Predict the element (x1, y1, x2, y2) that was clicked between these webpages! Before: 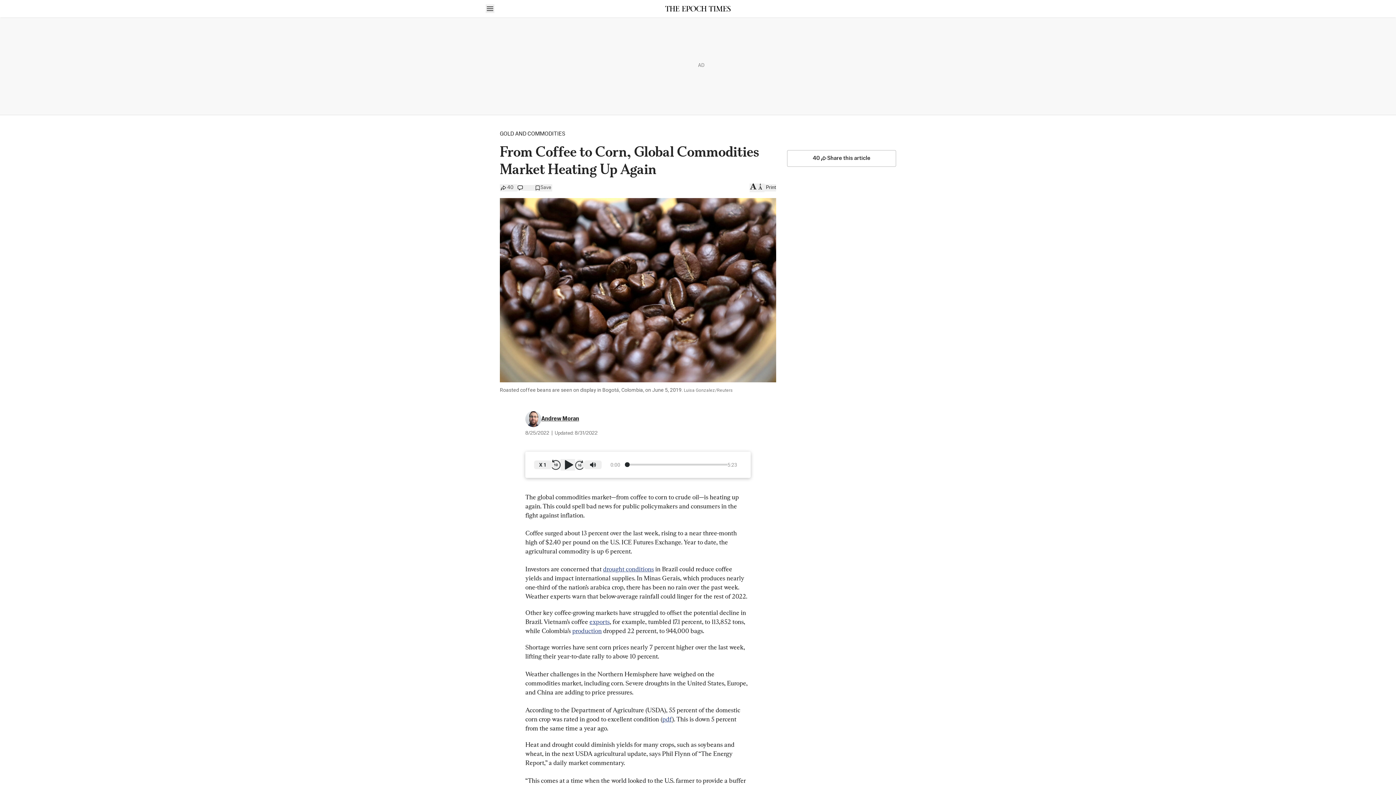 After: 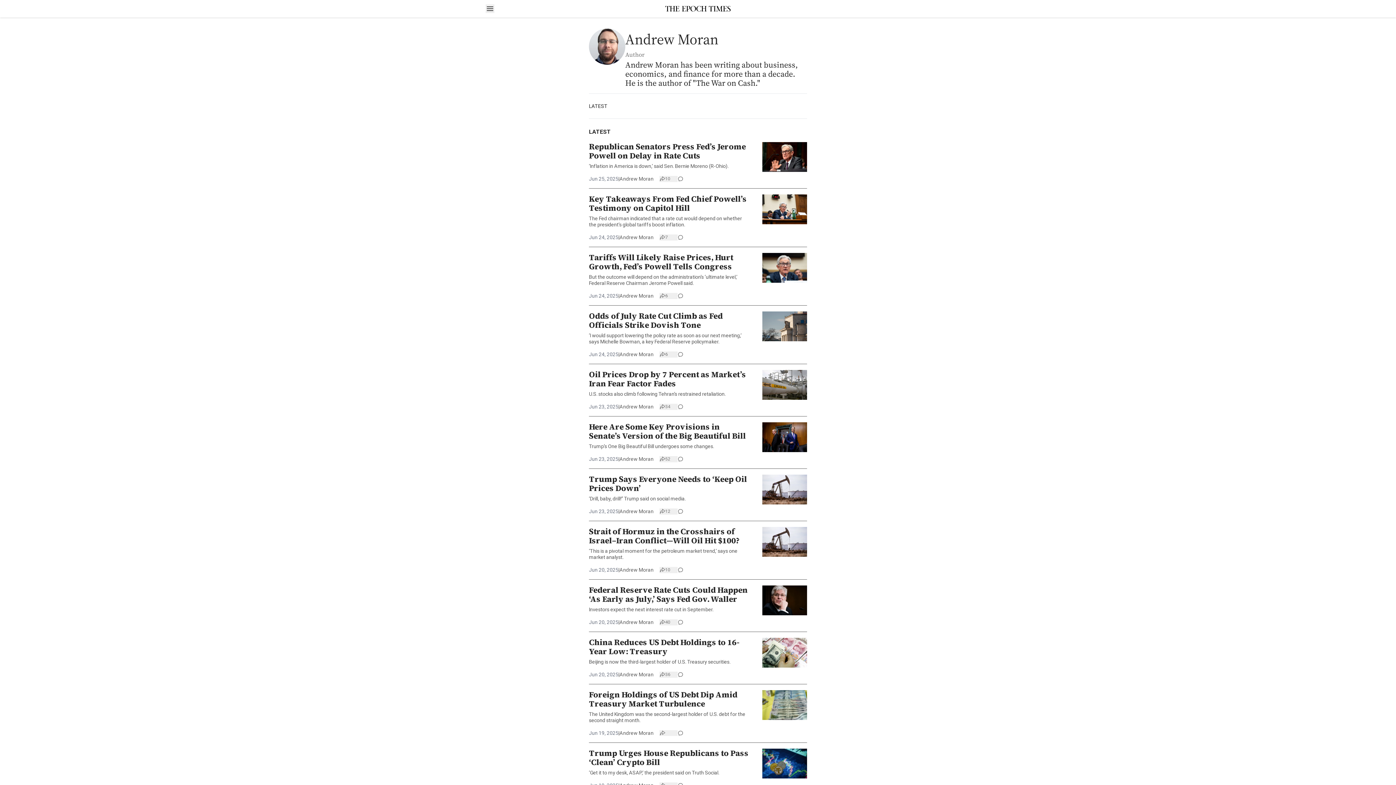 Action: bbox: (525, 411, 541, 427)